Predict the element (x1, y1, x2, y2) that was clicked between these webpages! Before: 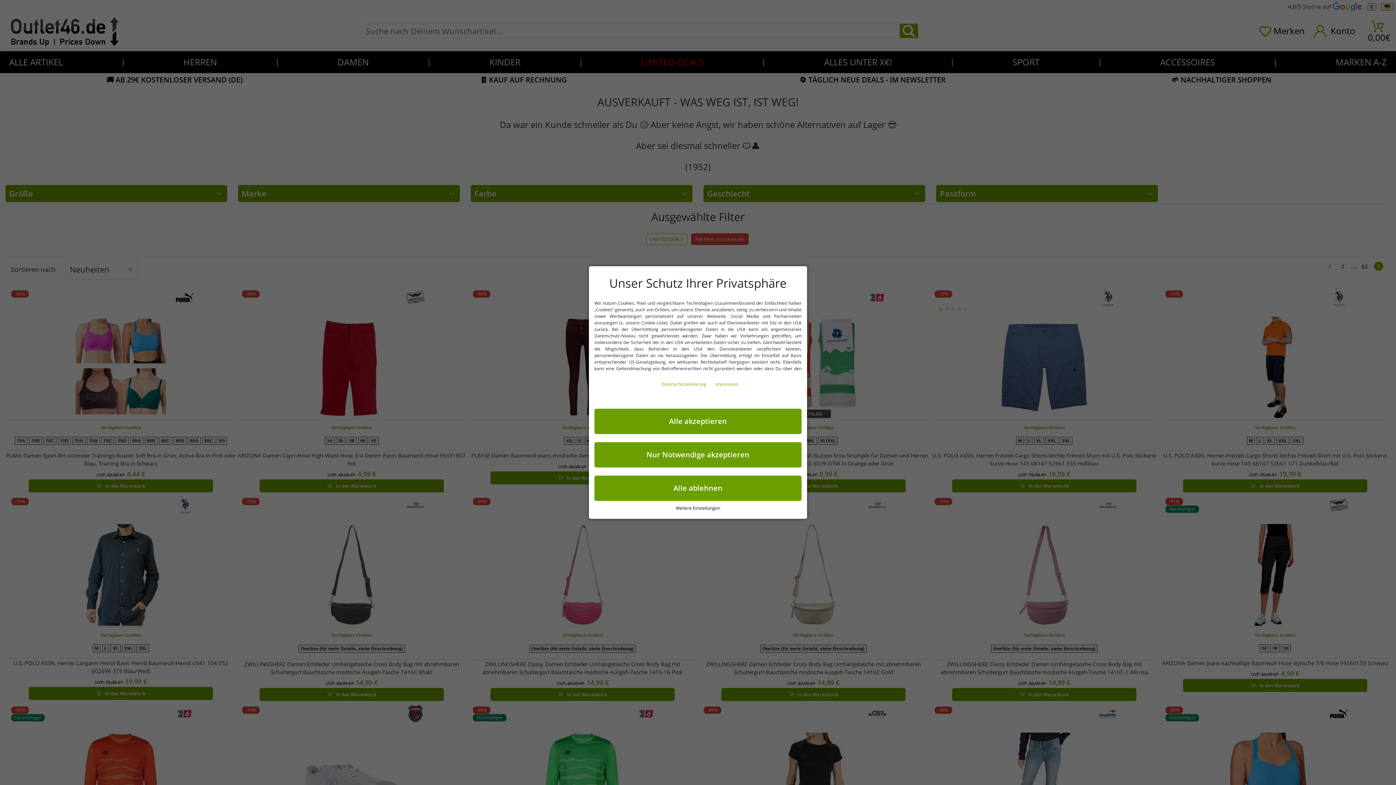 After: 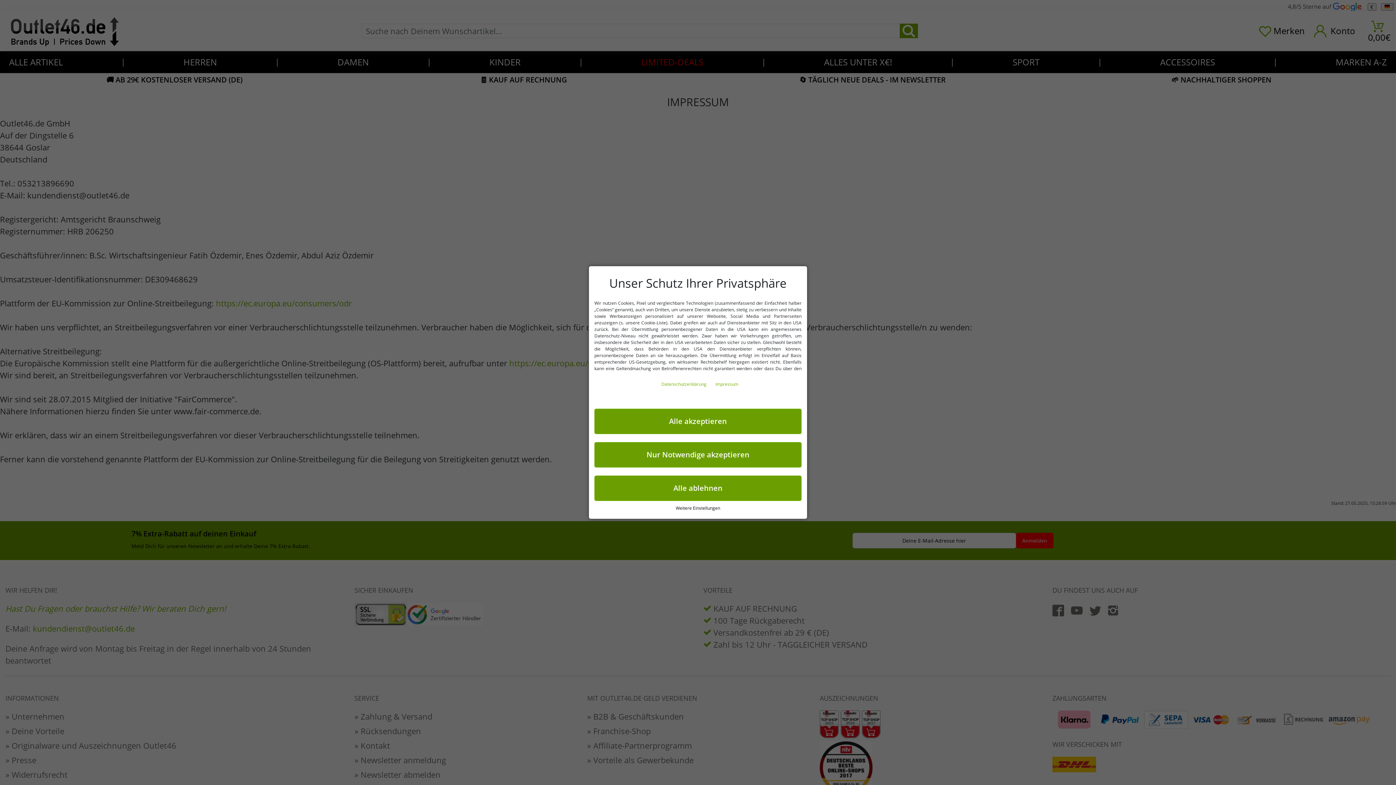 Action: bbox: (713, 381, 738, 387) label: Impressum